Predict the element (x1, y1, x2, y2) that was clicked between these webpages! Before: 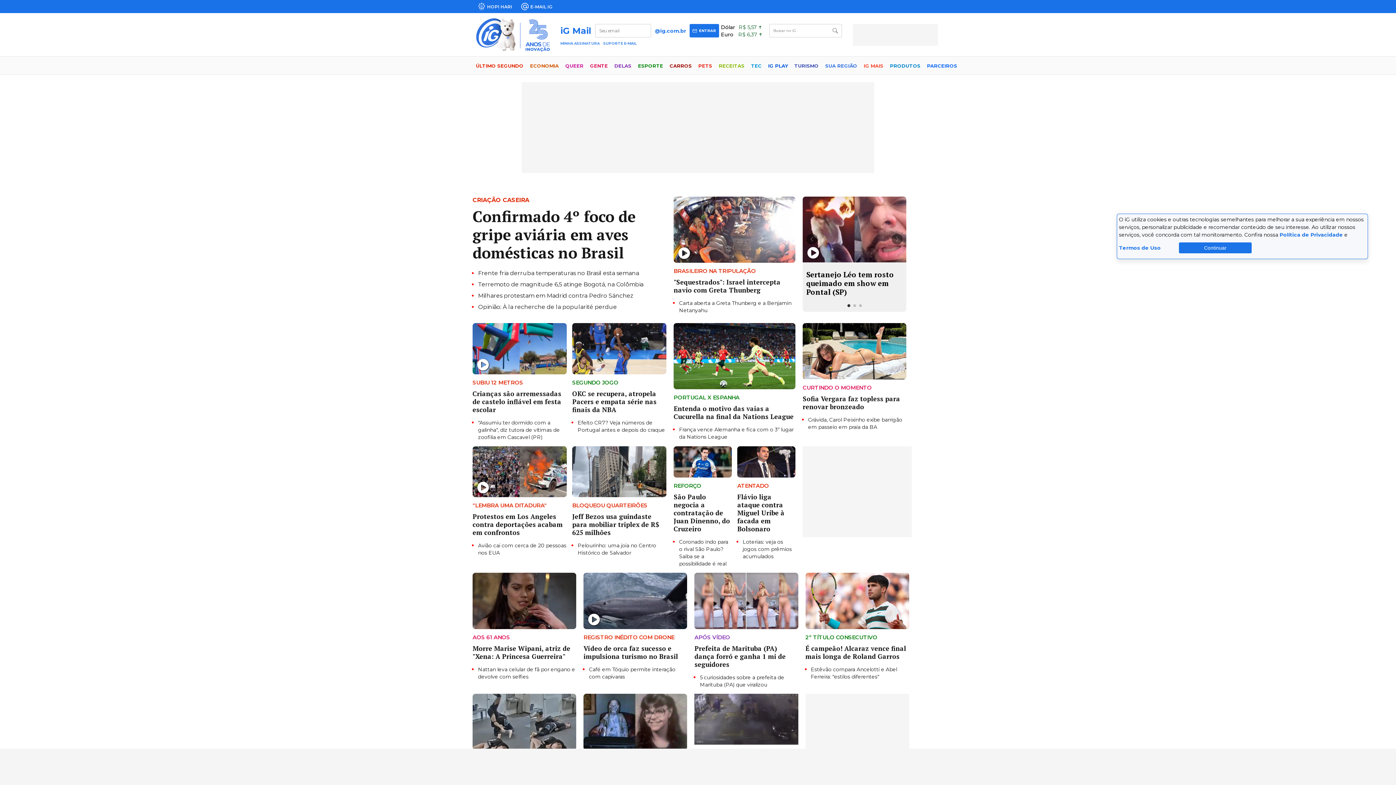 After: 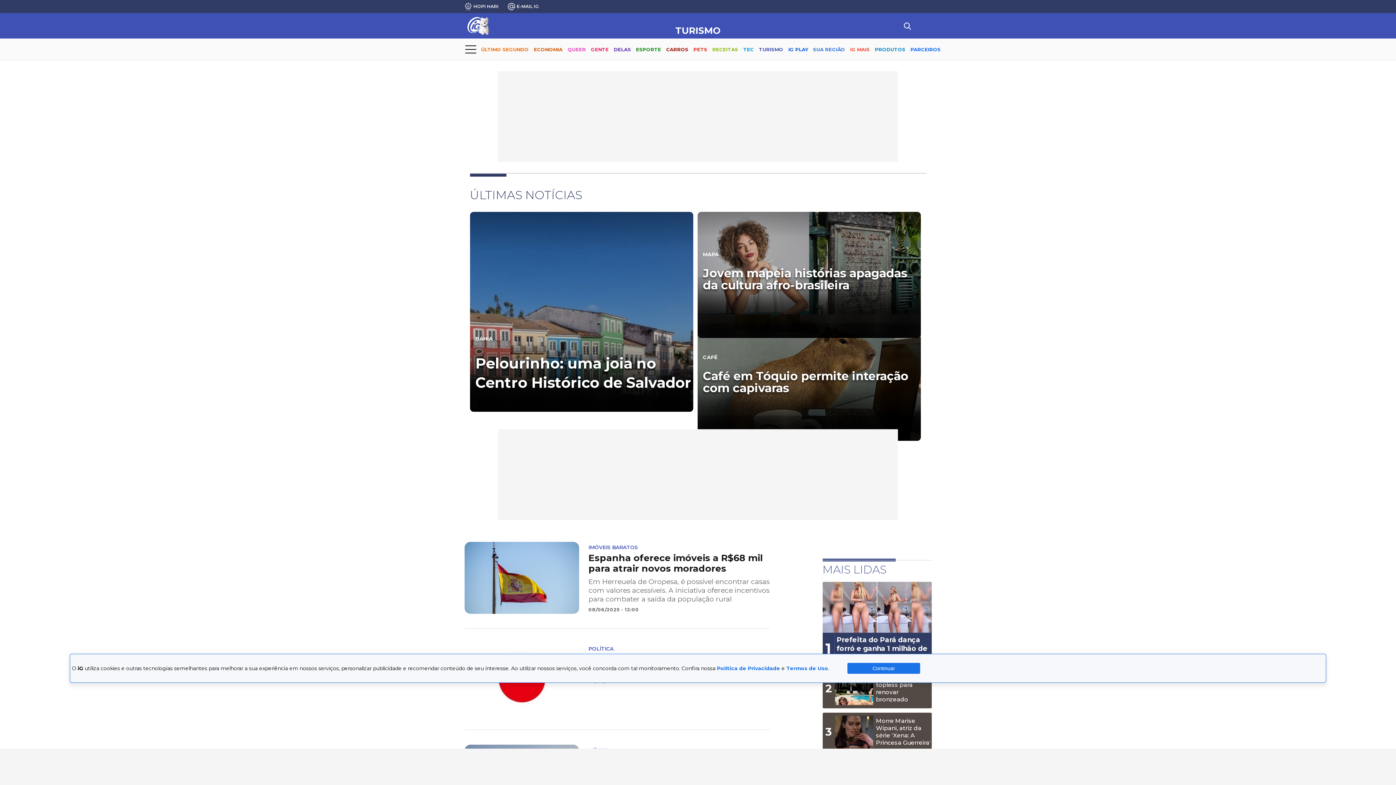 Action: bbox: (794, 57, 818, 76) label: TURISMO